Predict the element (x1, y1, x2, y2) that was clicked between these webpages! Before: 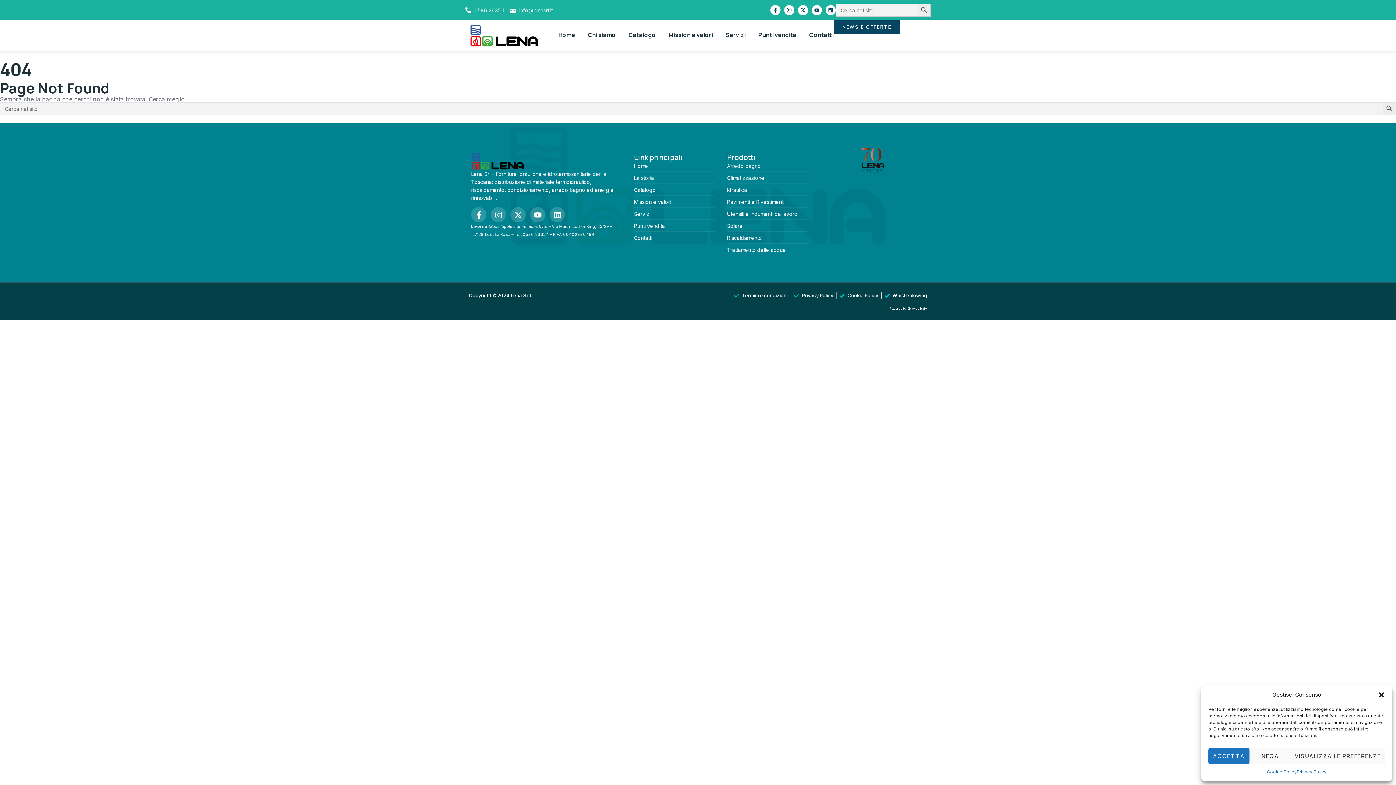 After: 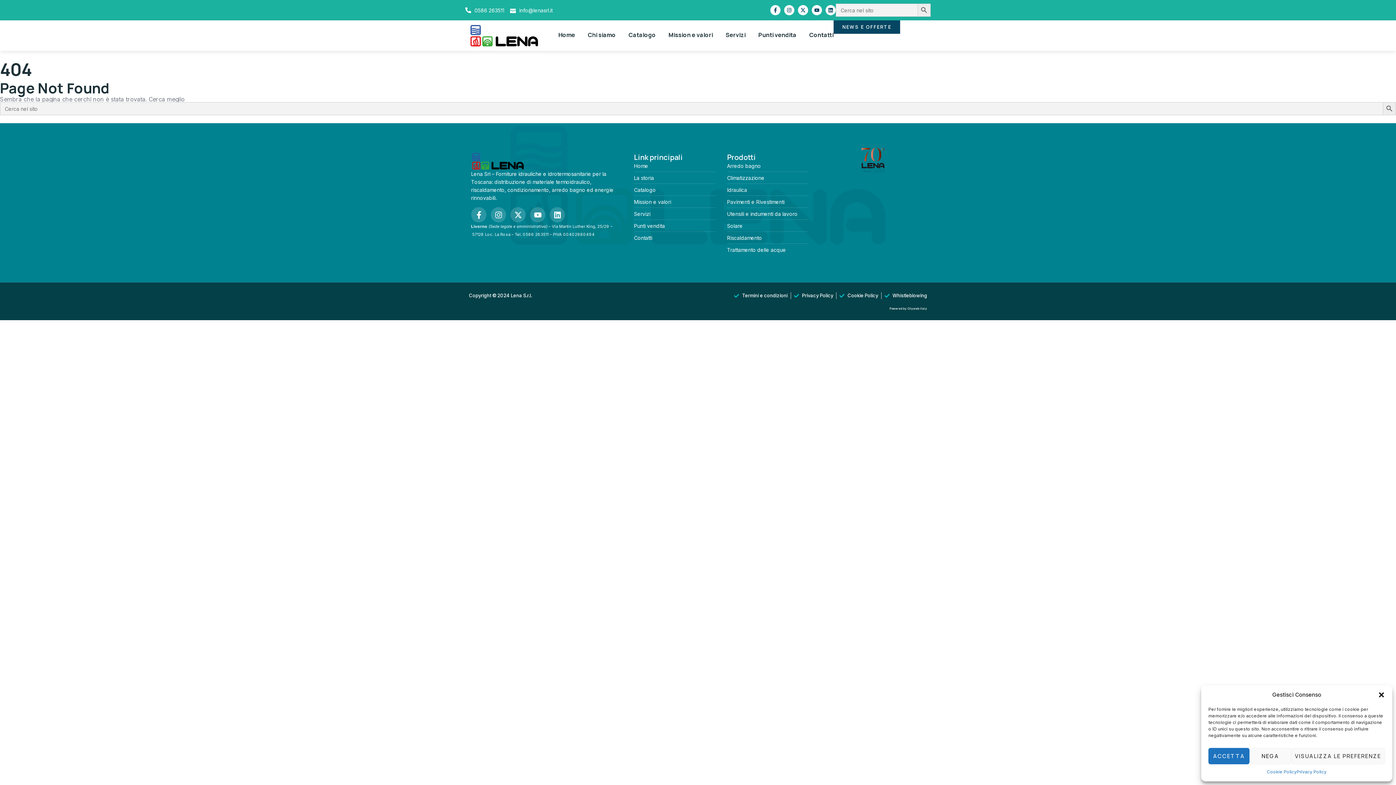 Action: label: 0586 263511 bbox: (522, 232, 548, 237)